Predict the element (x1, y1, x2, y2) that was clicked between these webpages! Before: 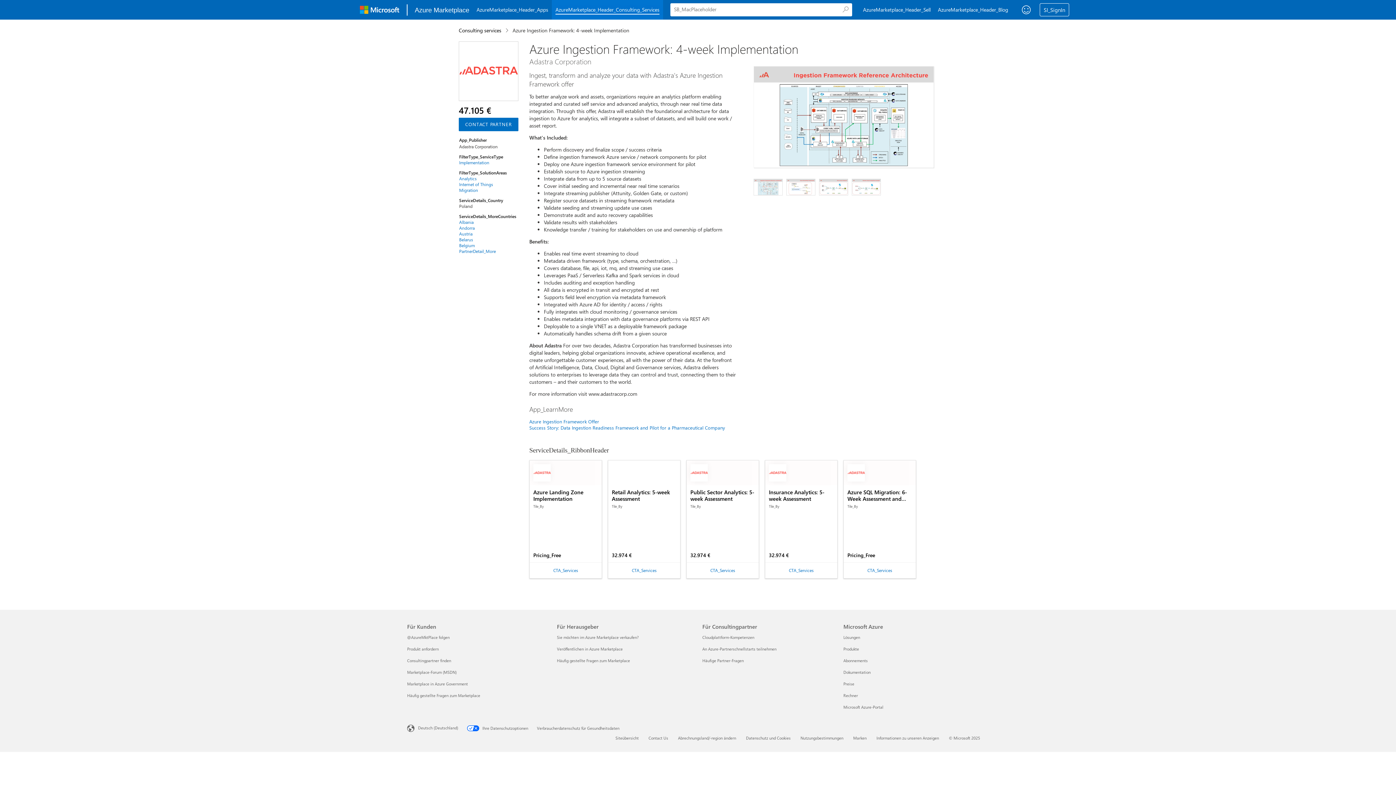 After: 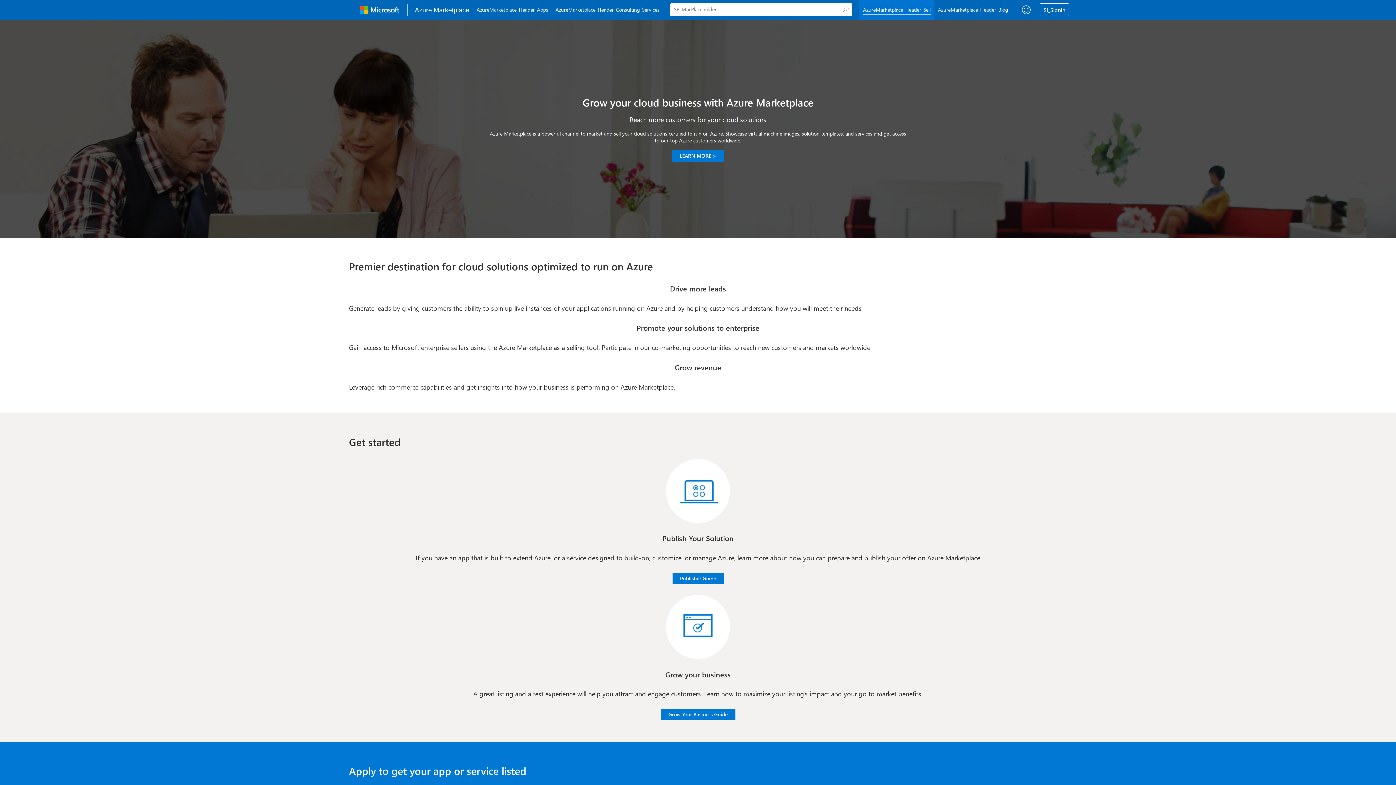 Action: label: Sell bbox: (859, 0, 934, 19)